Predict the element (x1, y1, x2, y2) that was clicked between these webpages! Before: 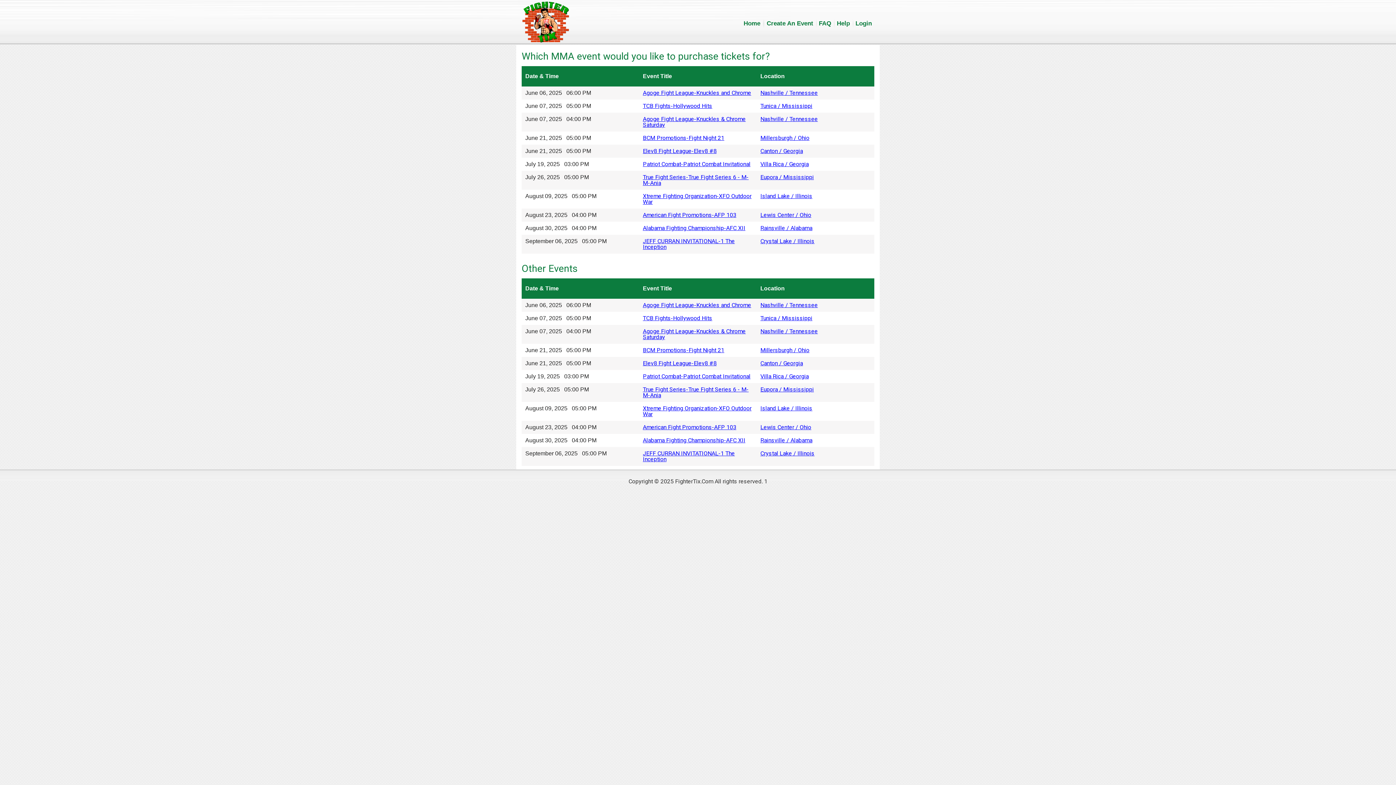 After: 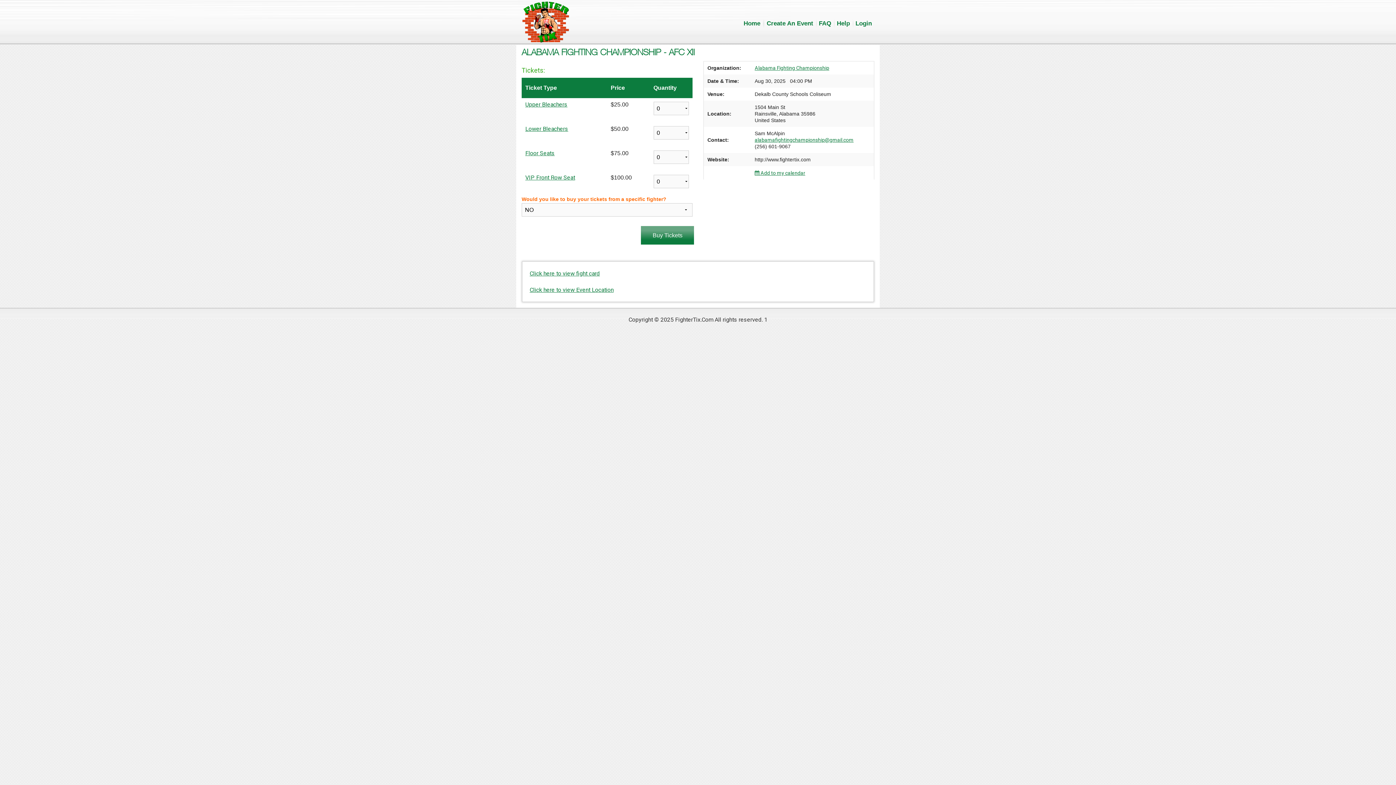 Action: label: Rainsville / Alabama bbox: (760, 437, 812, 444)